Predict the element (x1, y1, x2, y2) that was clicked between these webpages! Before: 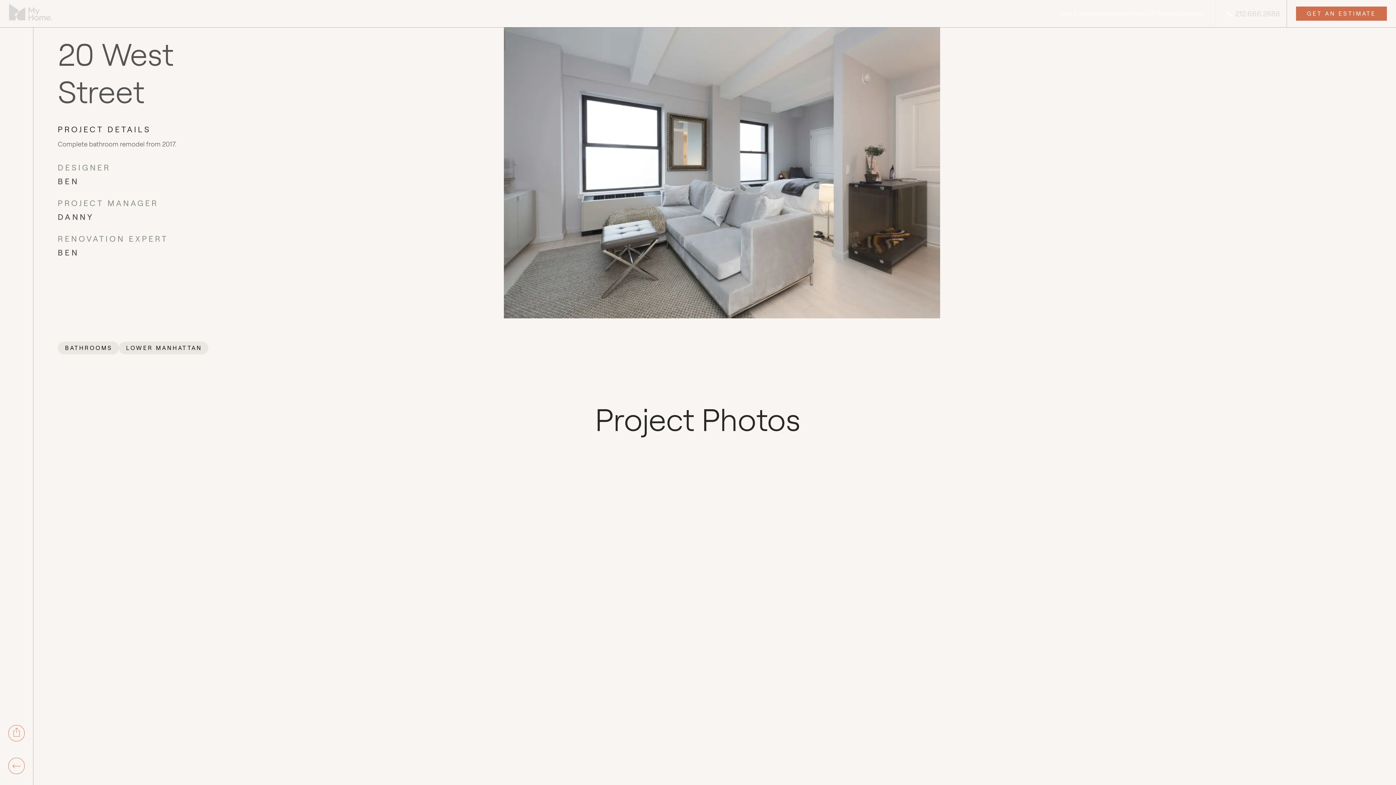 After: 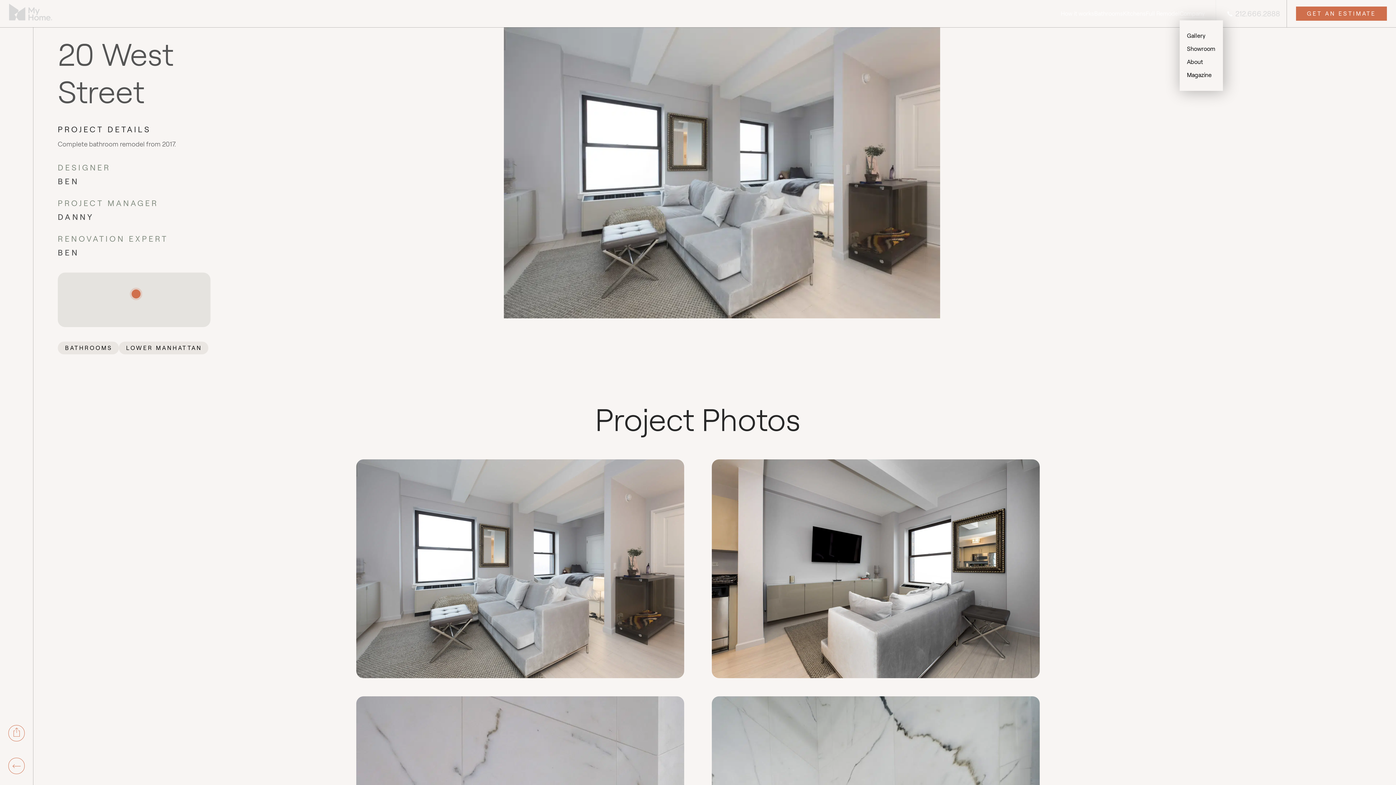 Action: bbox: (1180, 10, 1205, 16) label: Company